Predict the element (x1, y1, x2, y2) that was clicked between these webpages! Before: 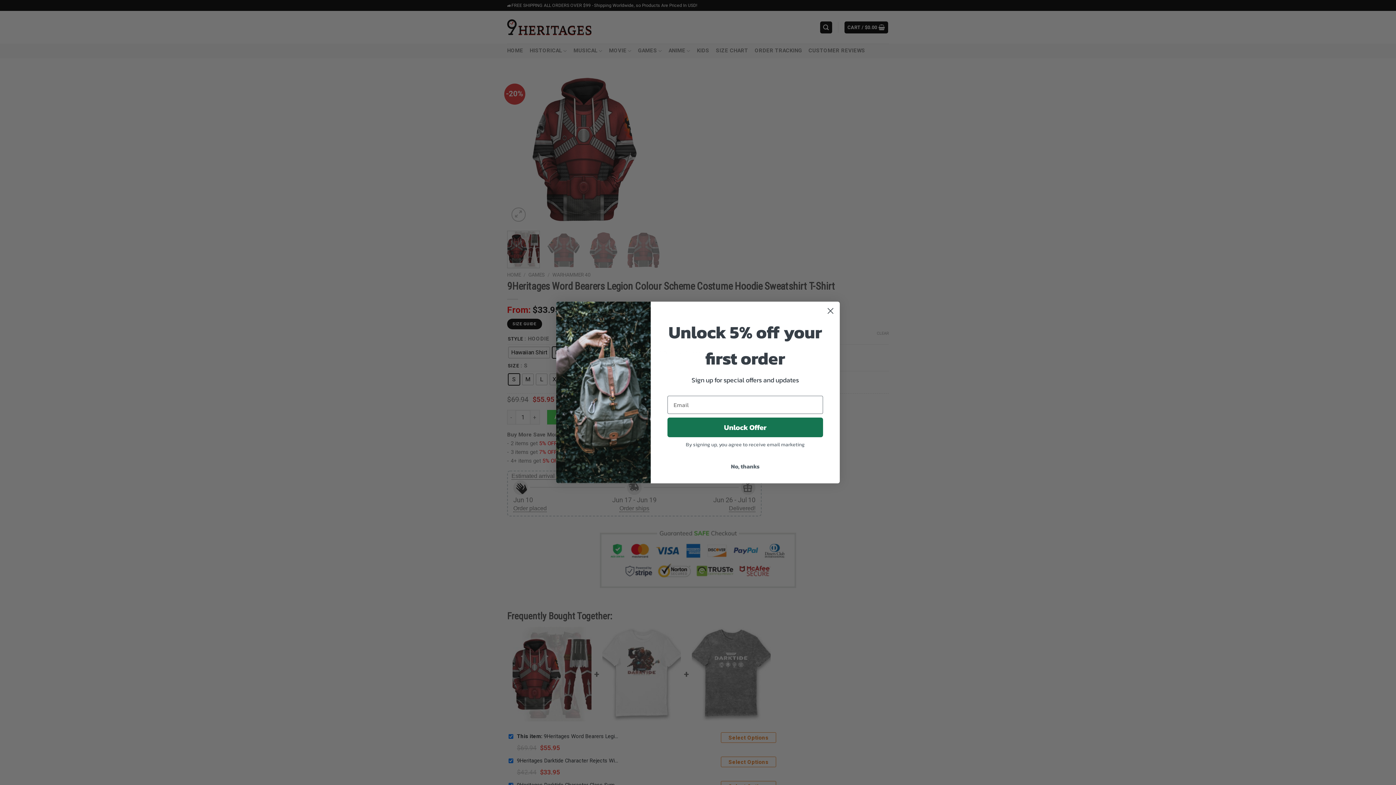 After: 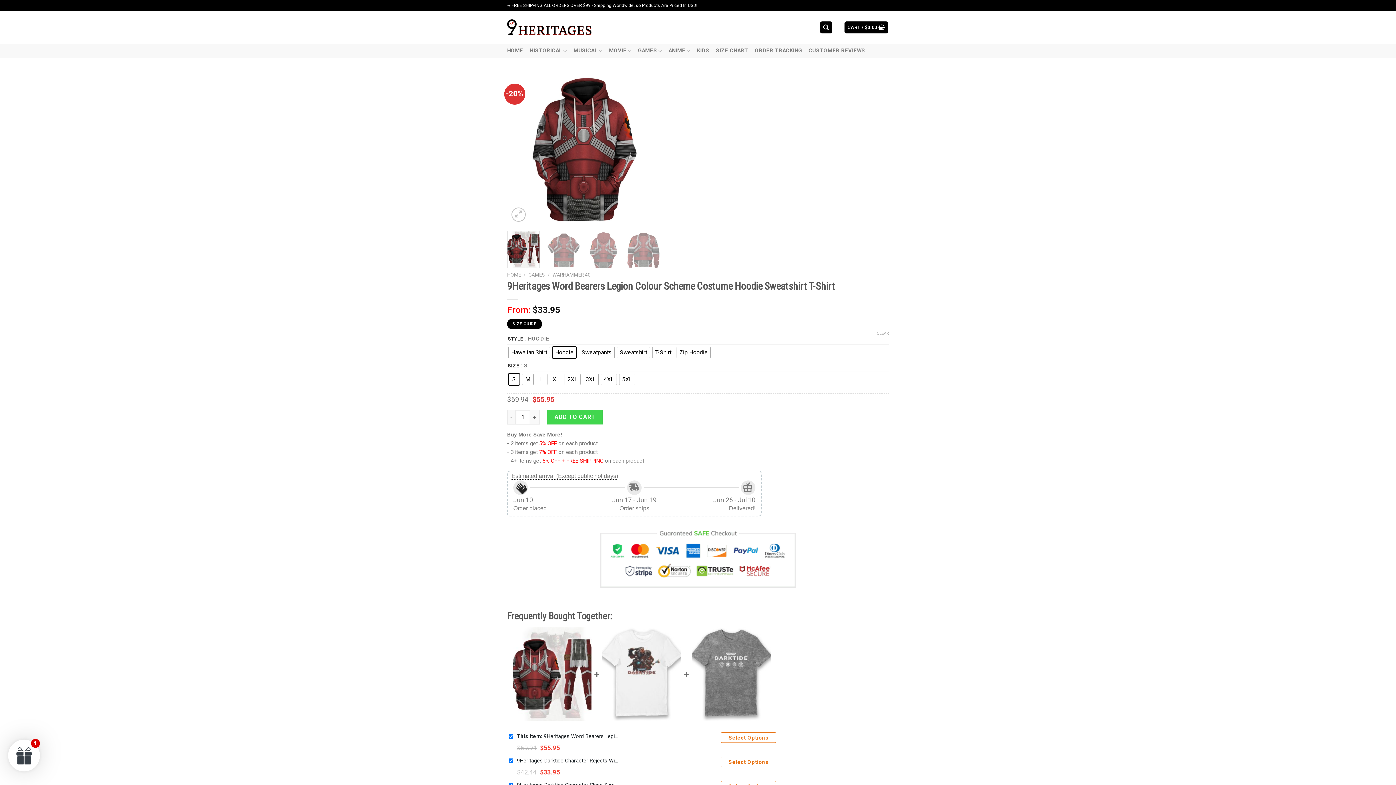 Action: bbox: (824, 304, 837, 317) label: Close dialog